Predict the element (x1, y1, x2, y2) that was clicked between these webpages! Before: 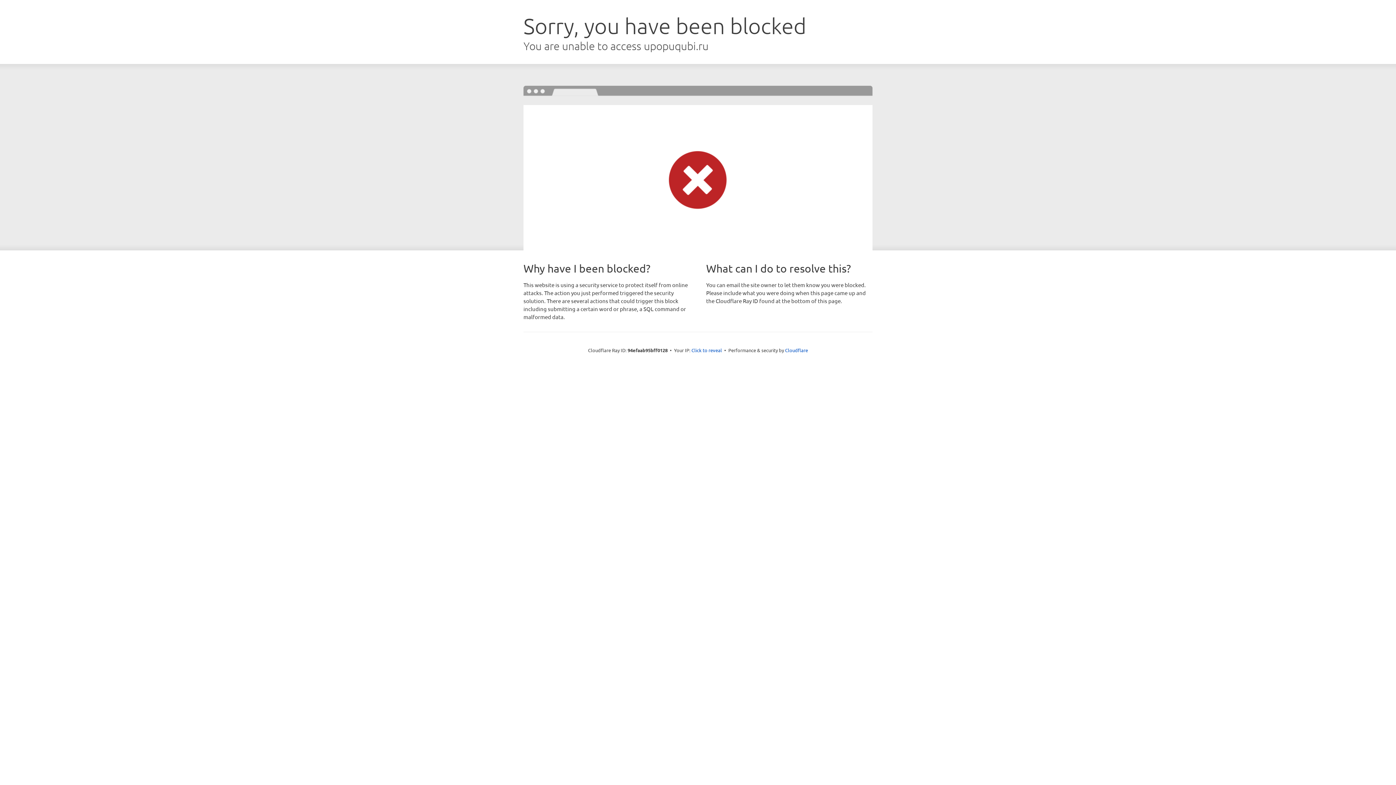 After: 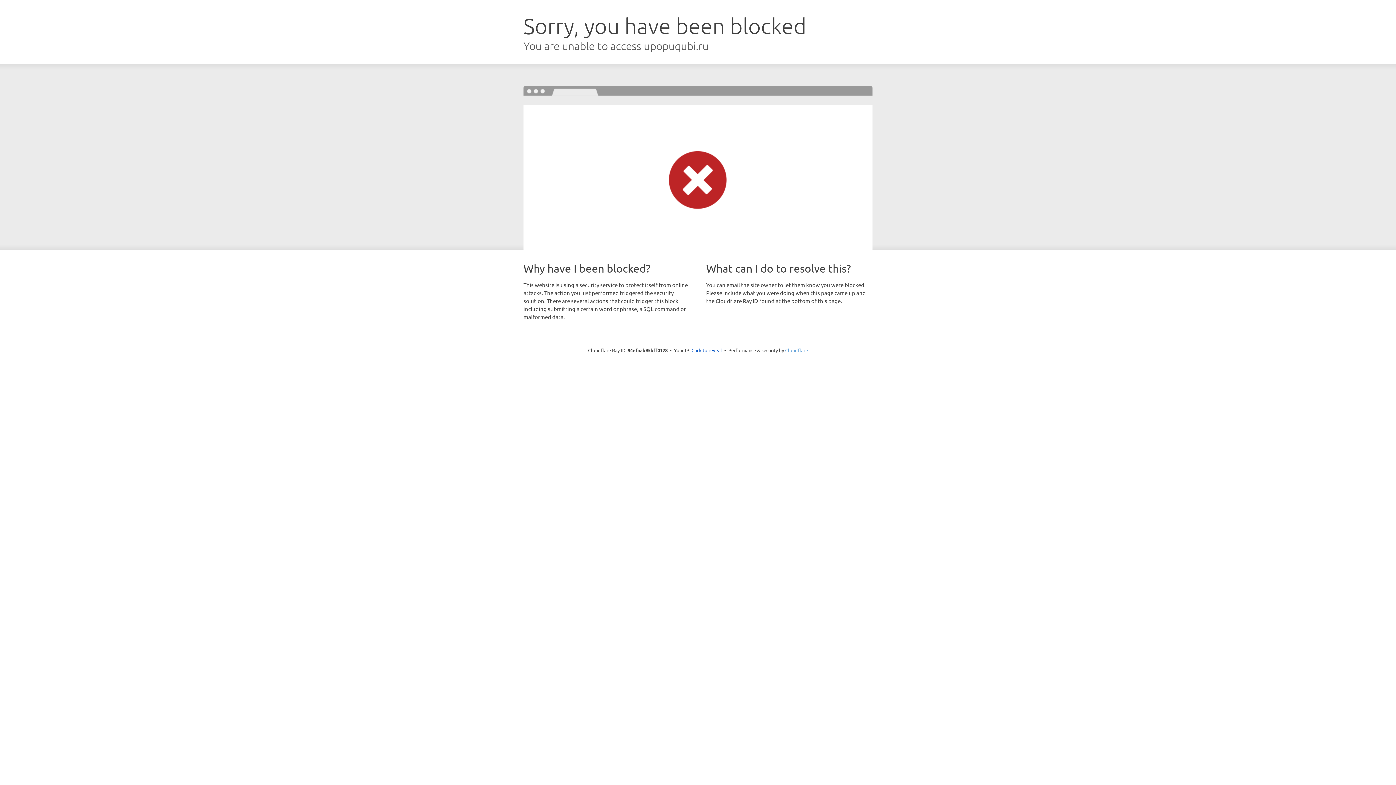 Action: bbox: (785, 347, 808, 353) label: Cloudflare